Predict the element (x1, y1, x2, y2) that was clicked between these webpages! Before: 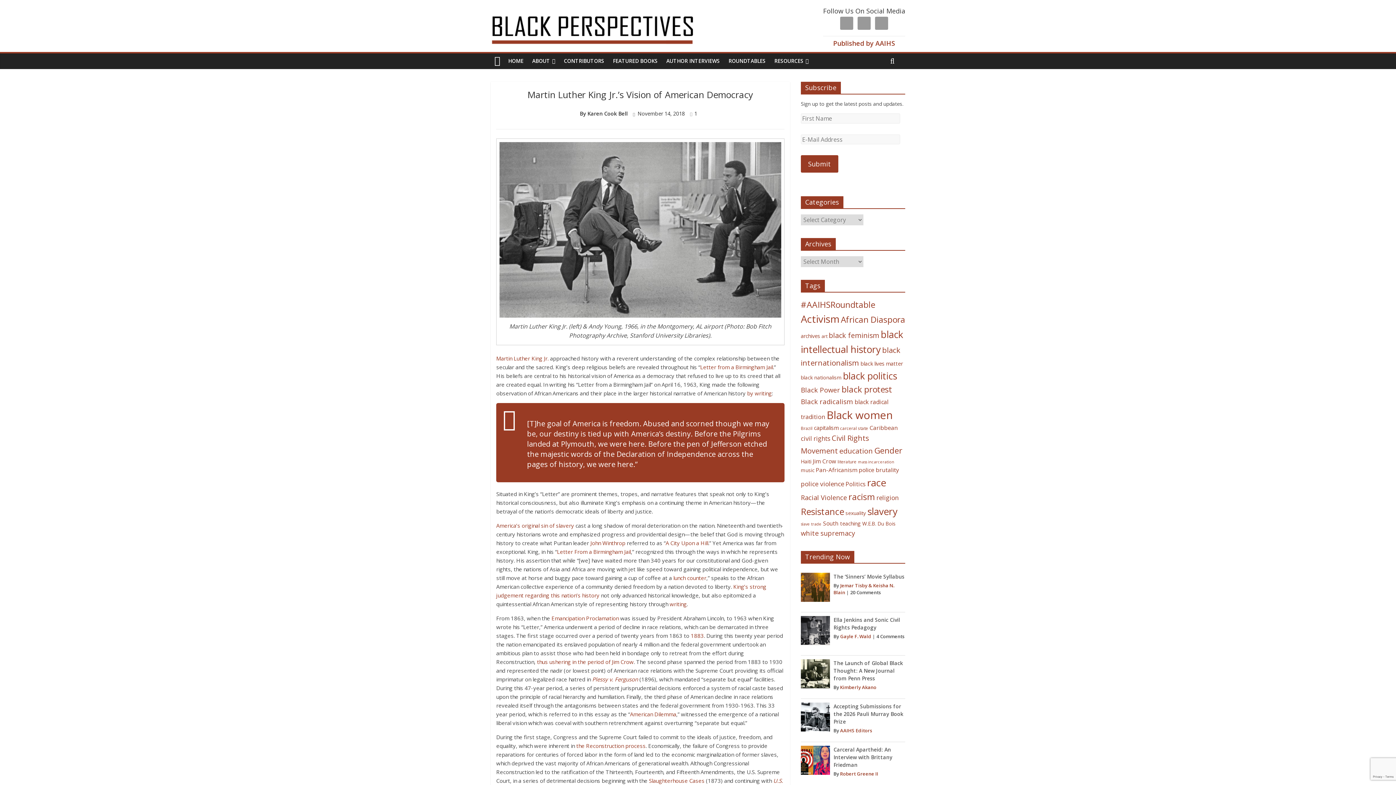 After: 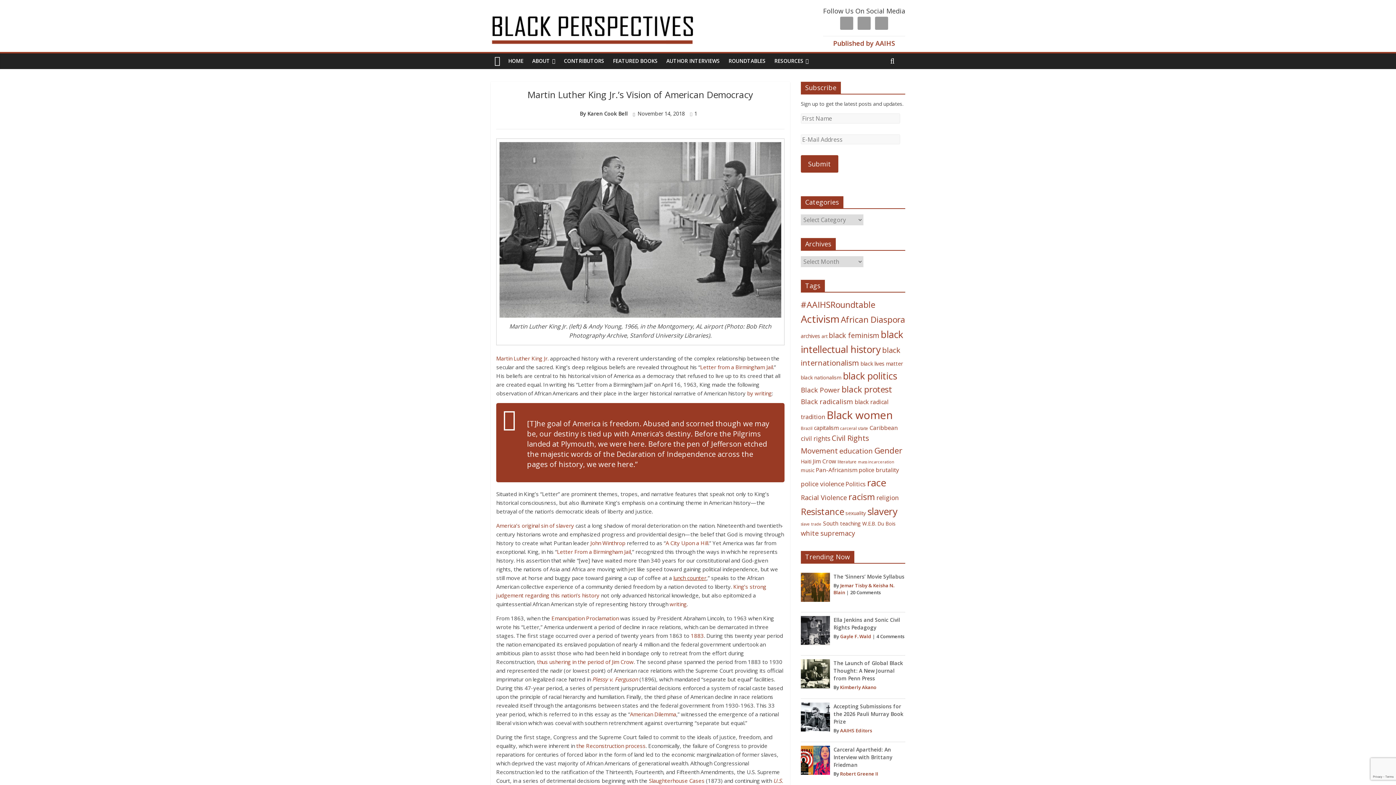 Action: label: lunch counter bbox: (673, 574, 706, 581)